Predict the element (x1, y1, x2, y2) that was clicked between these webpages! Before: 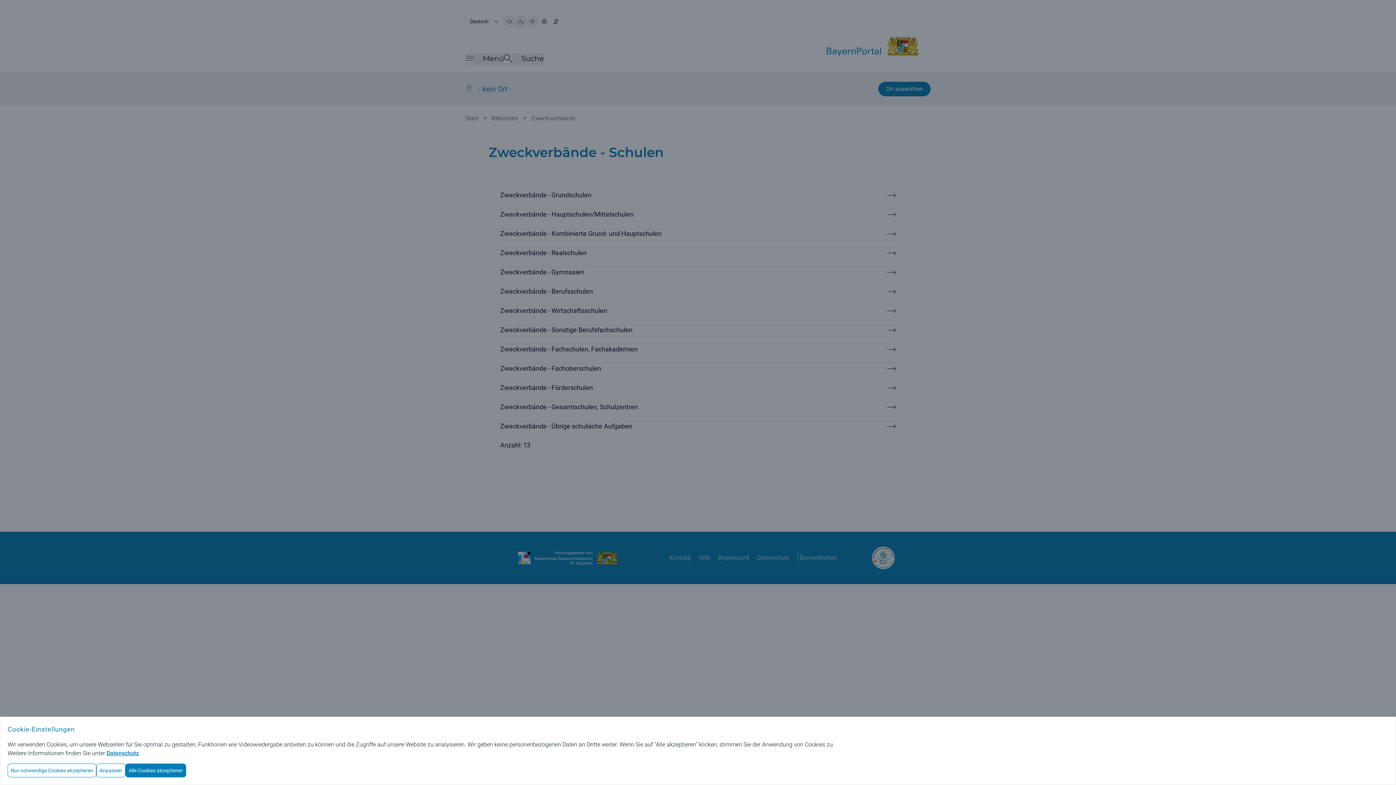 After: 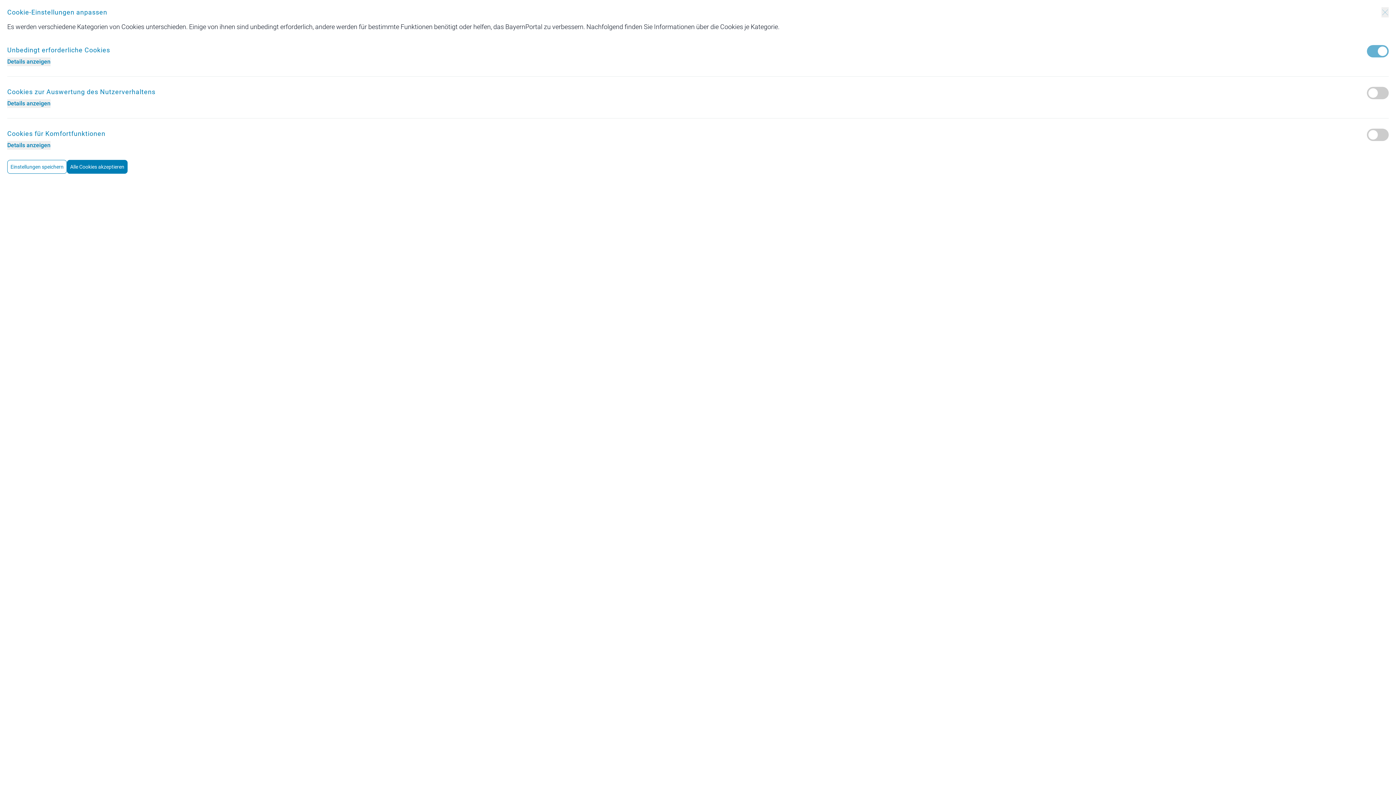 Action: bbox: (96, 764, 125, 777) label: Anpassen